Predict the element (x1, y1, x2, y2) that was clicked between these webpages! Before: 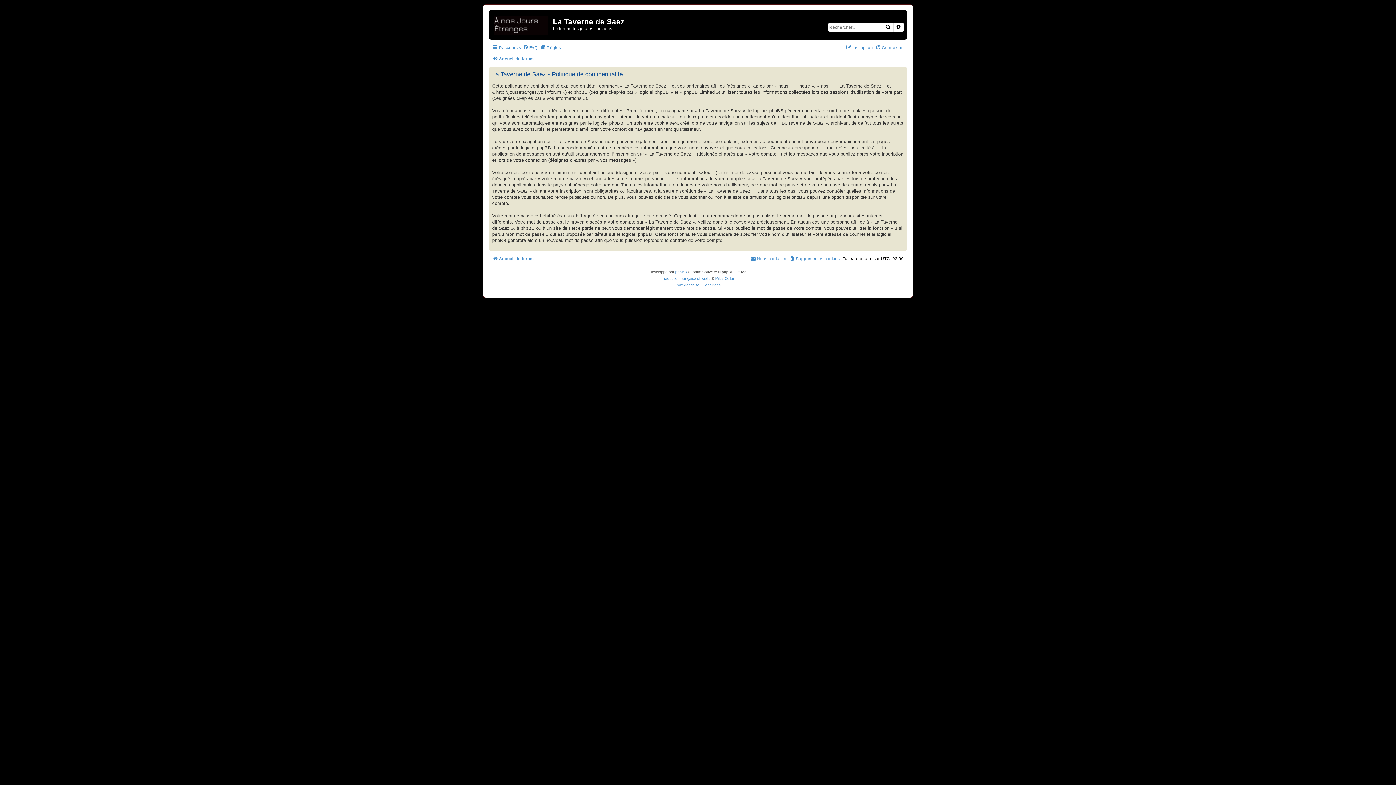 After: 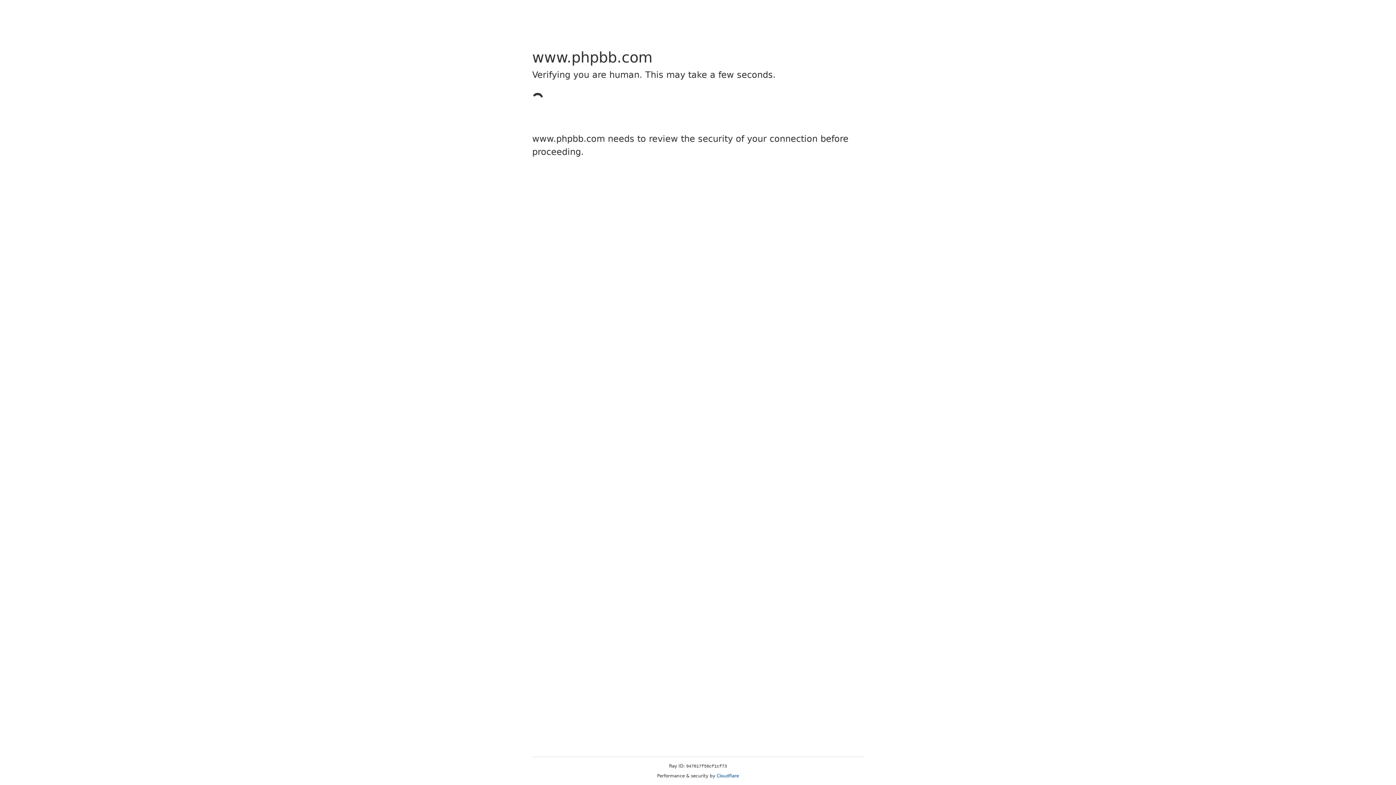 Action: label: phpBB bbox: (675, 269, 687, 275)